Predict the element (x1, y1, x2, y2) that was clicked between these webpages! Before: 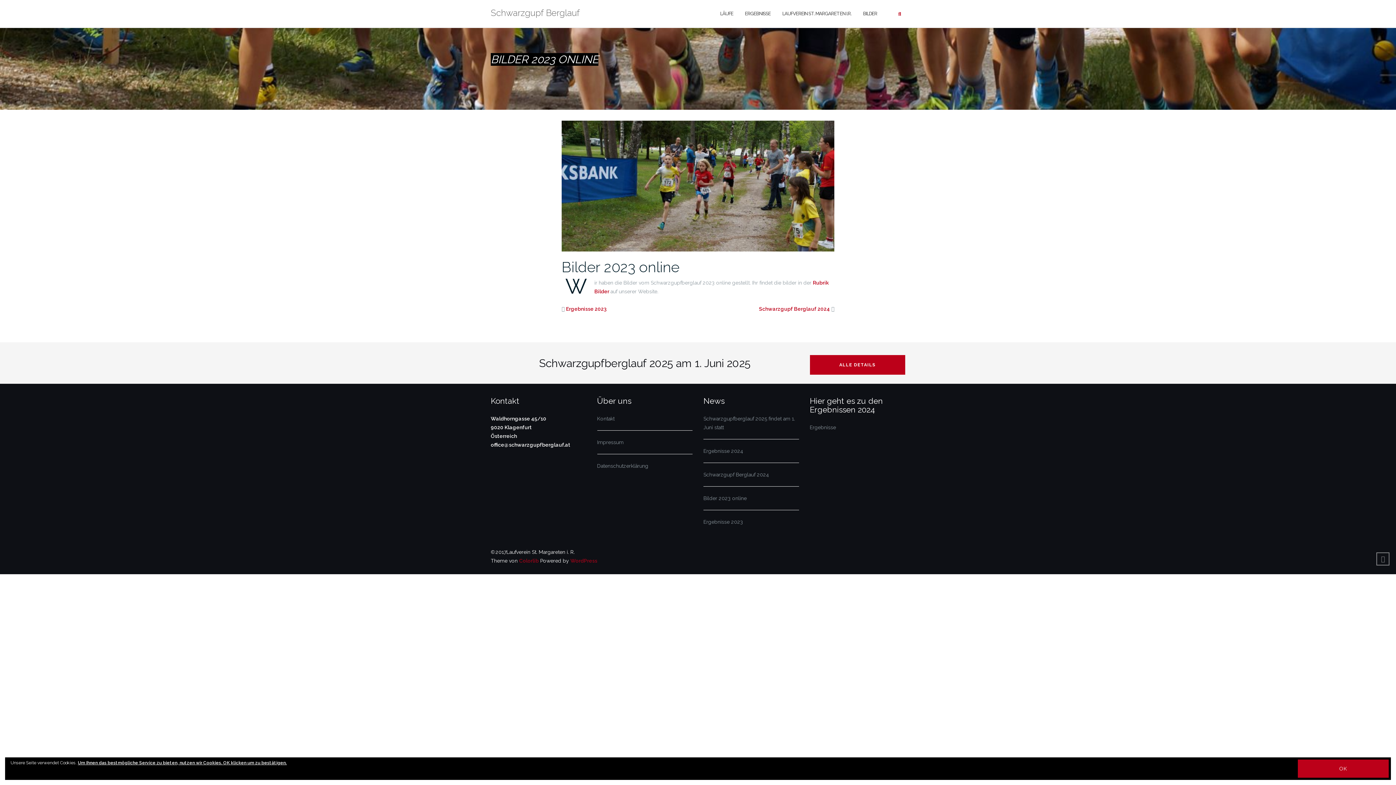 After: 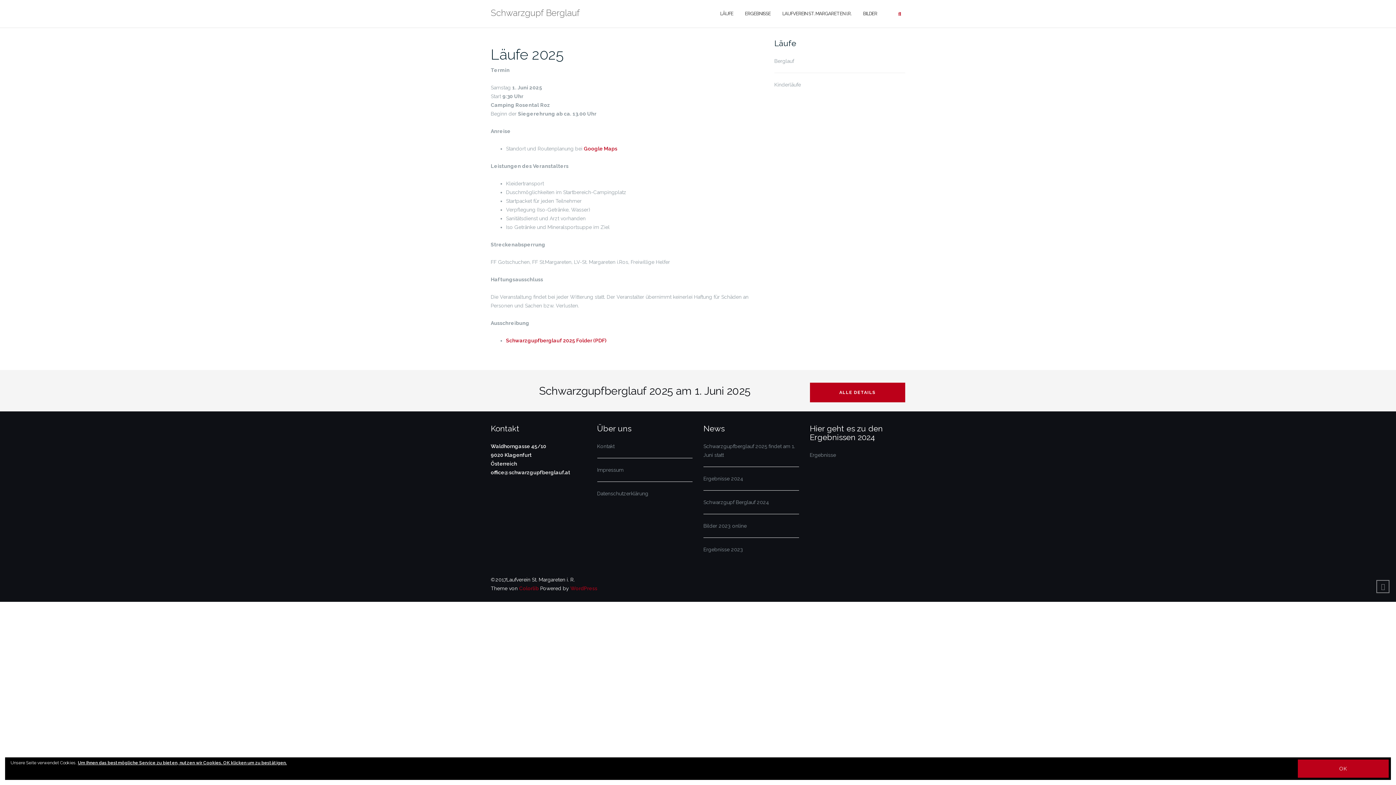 Action: label: ALLE DETAILS bbox: (810, 355, 905, 374)